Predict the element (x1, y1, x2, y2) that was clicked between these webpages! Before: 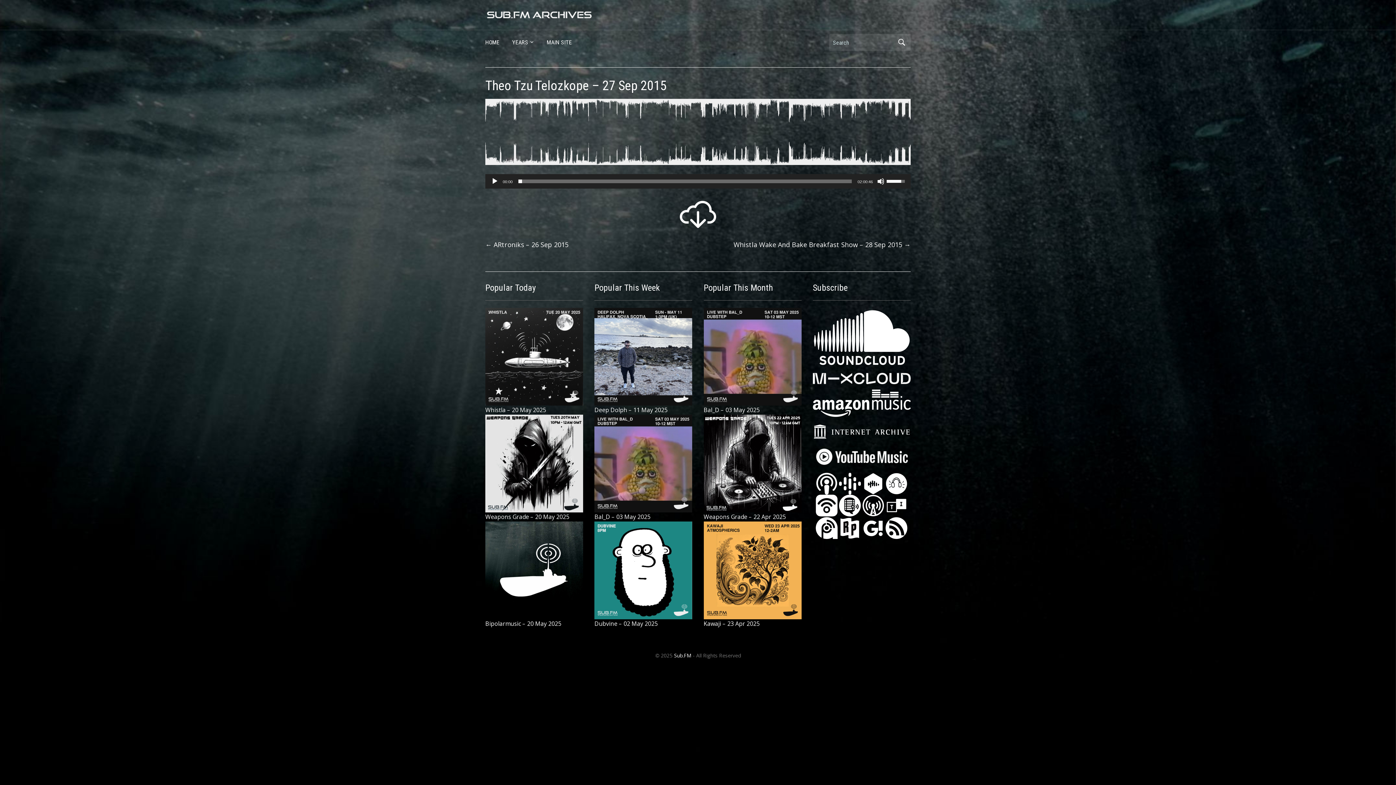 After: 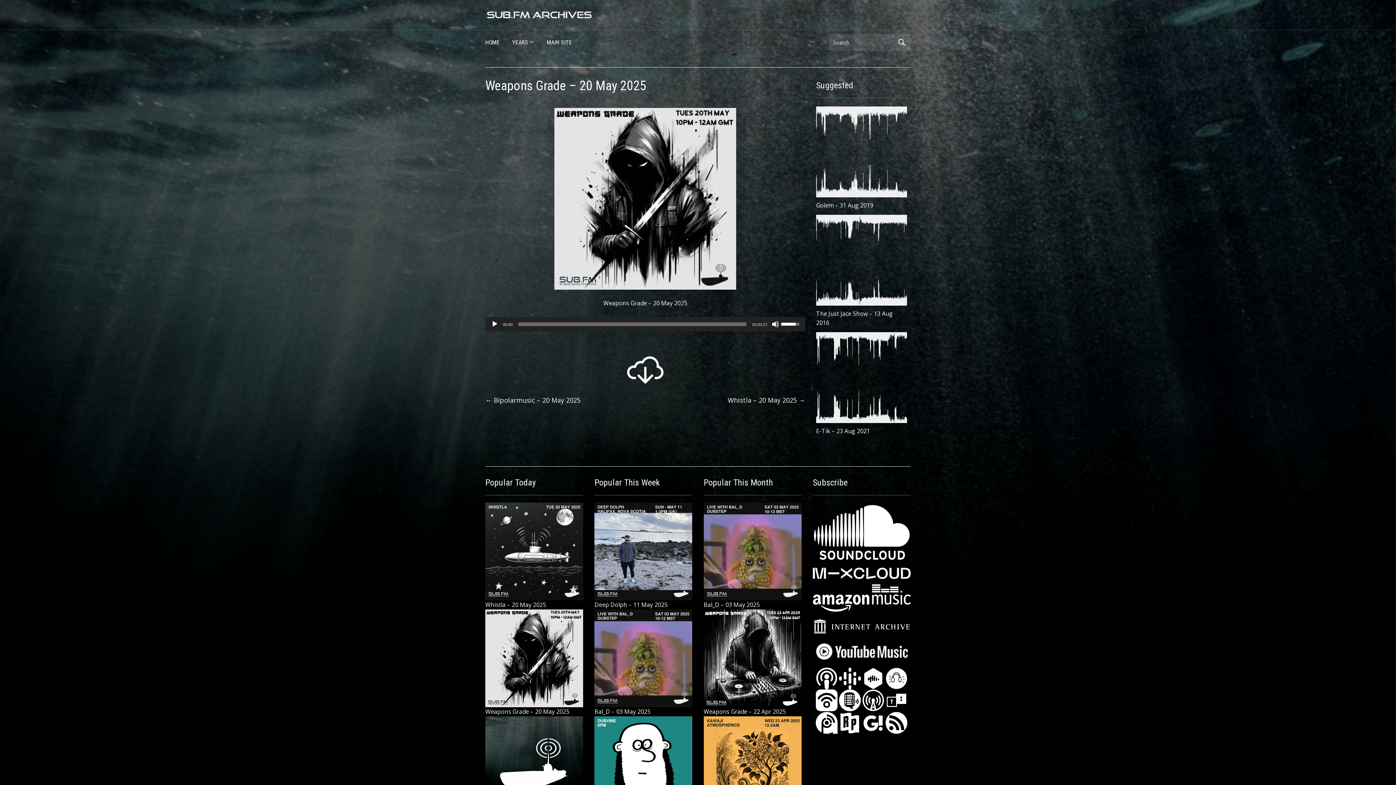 Action: bbox: (485, 513, 569, 521) label: Weapons Grade – 20 May 2025